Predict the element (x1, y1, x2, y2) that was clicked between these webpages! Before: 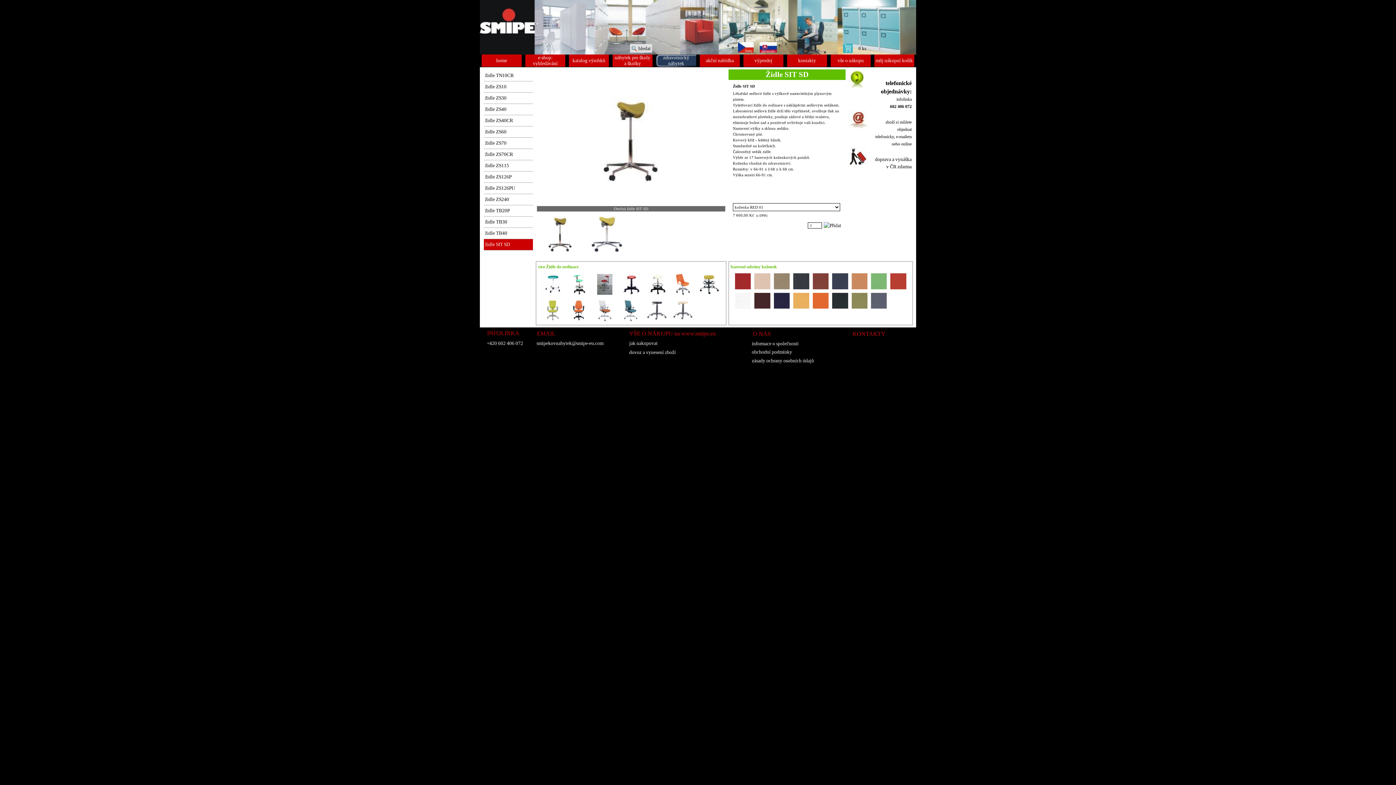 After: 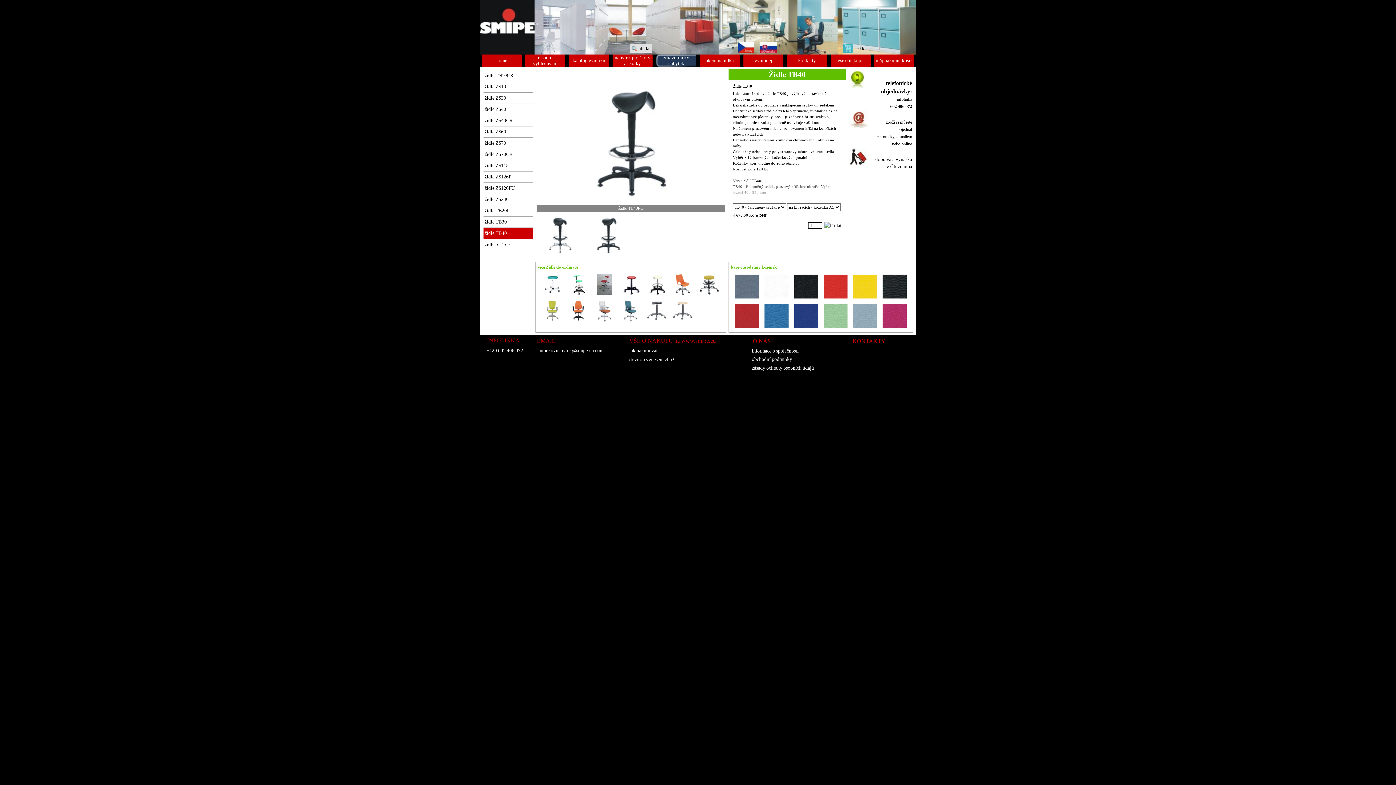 Action: bbox: (485, 228, 532, 238) label: židle TB40